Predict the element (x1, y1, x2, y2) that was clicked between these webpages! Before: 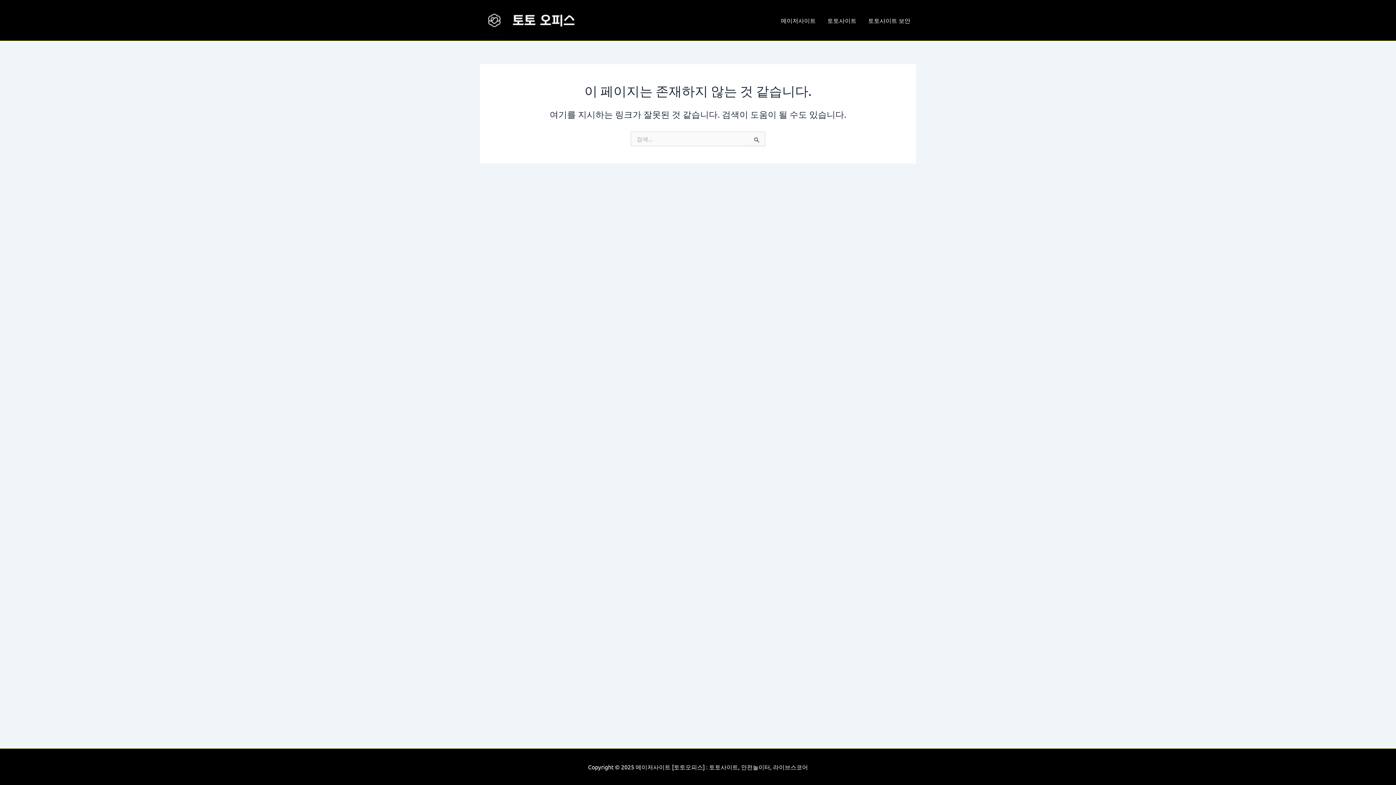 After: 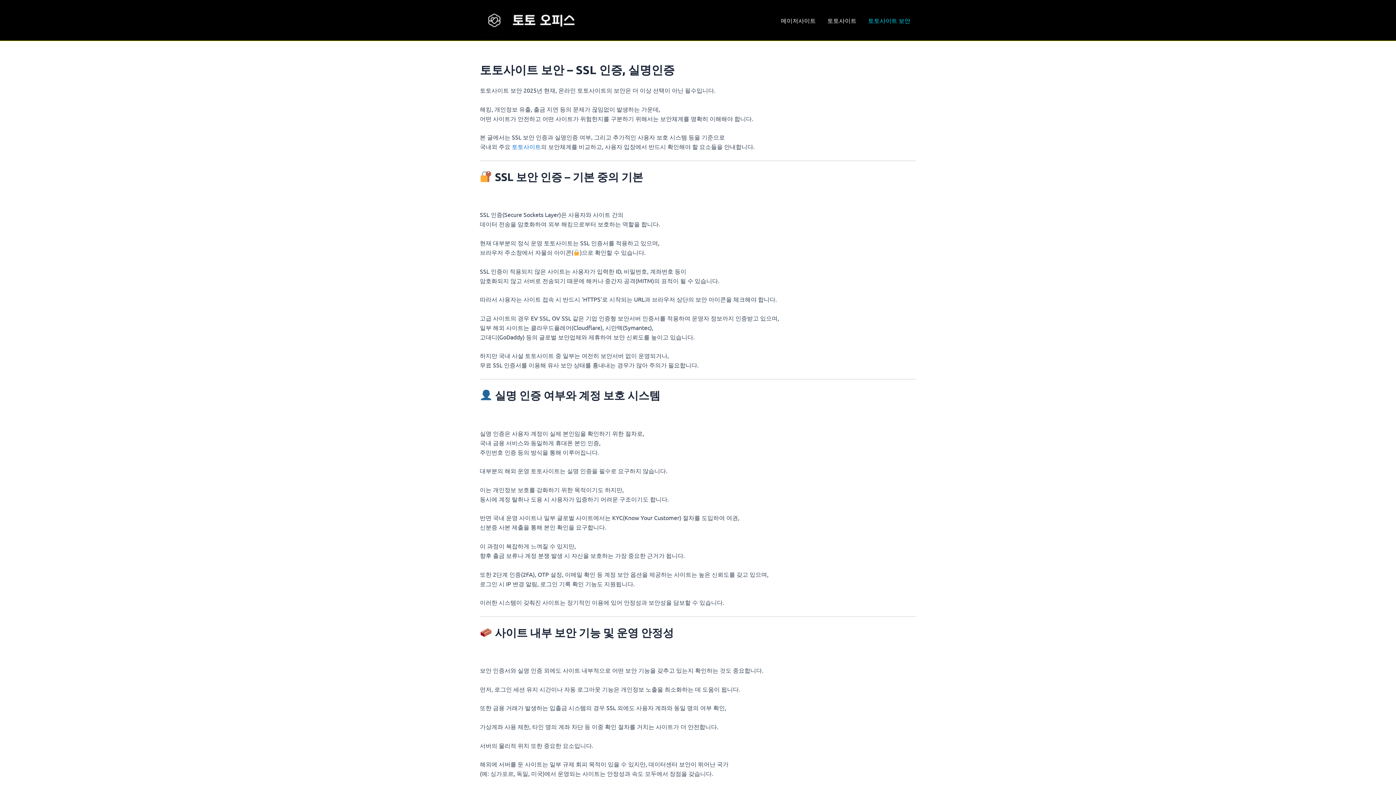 Action: label: 토토사이트 보안 bbox: (862, 5, 916, 34)